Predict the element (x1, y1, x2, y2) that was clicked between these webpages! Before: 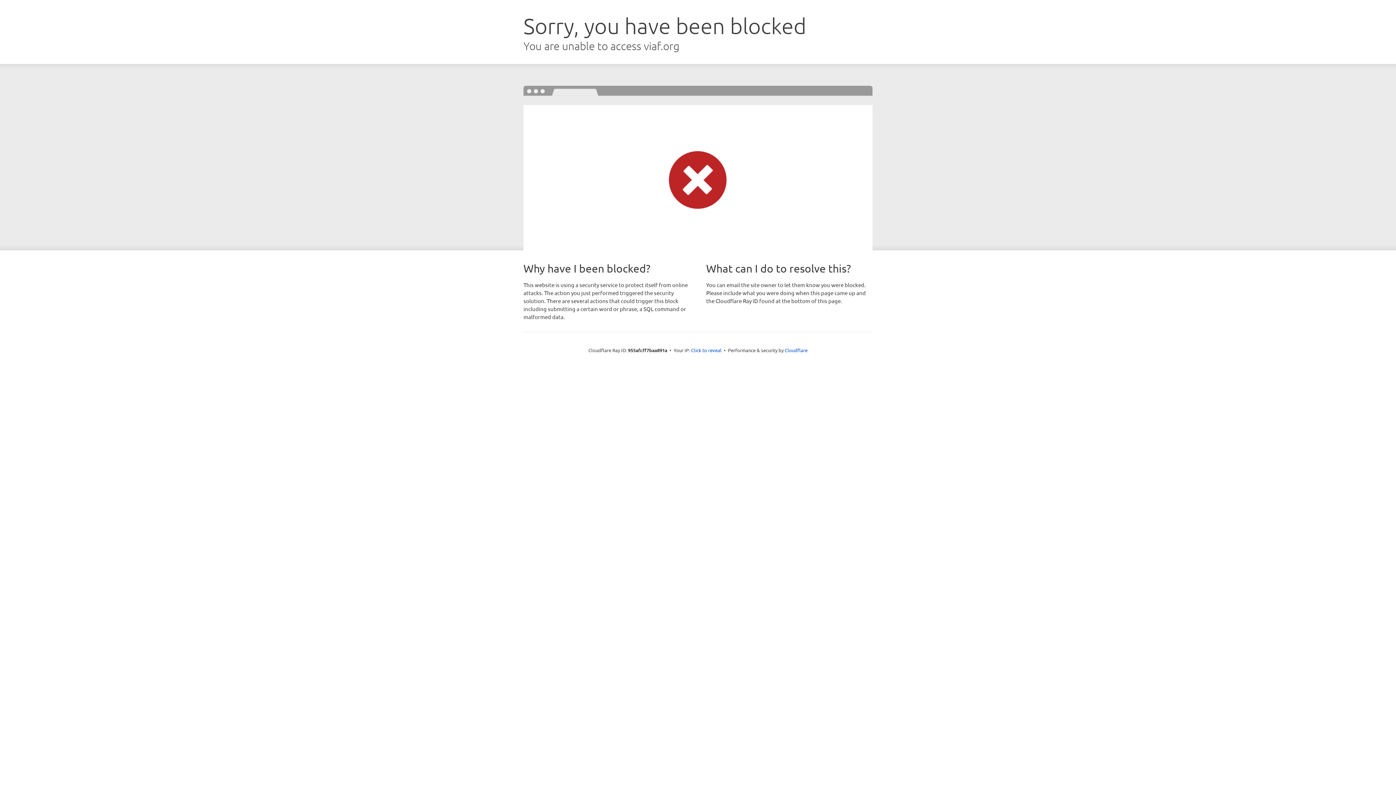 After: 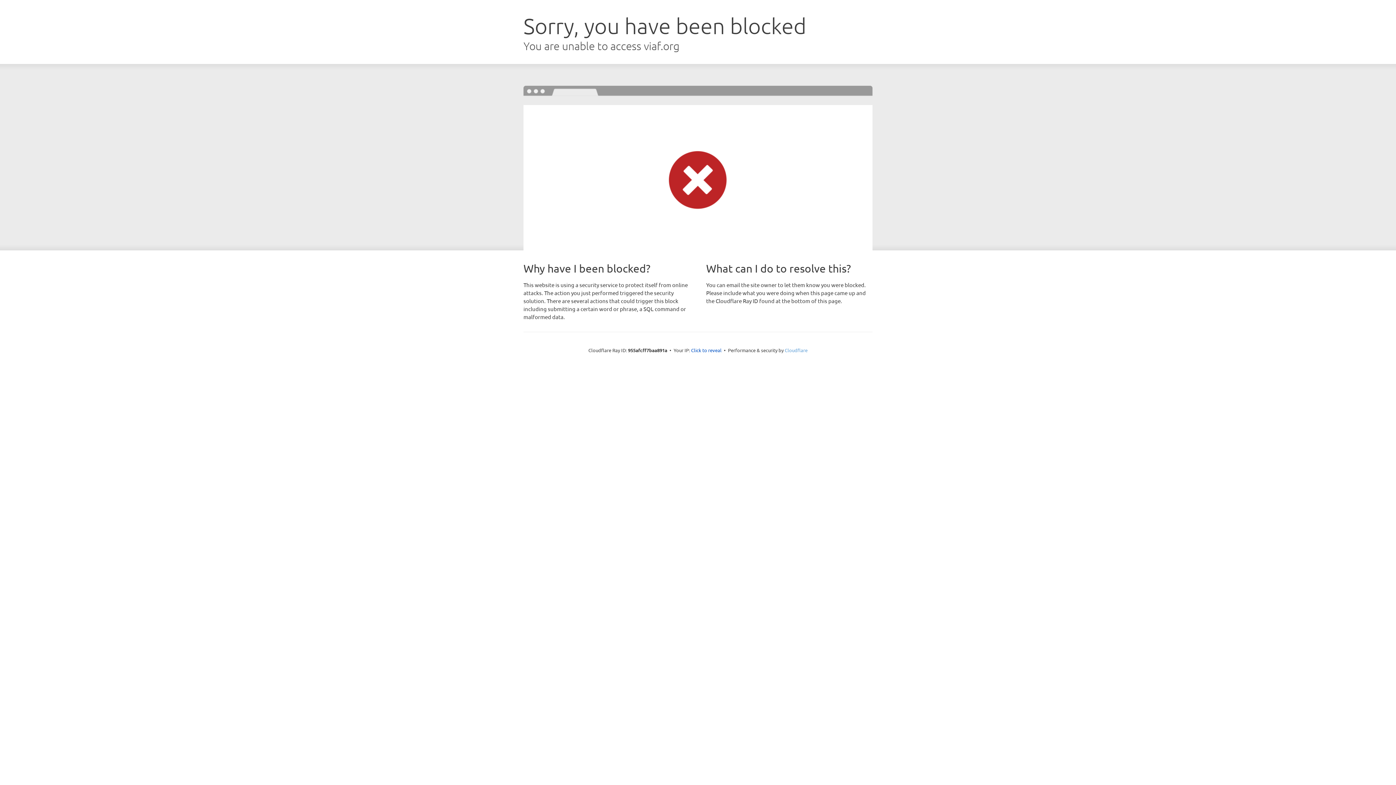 Action: bbox: (784, 347, 807, 353) label: Cloudflare